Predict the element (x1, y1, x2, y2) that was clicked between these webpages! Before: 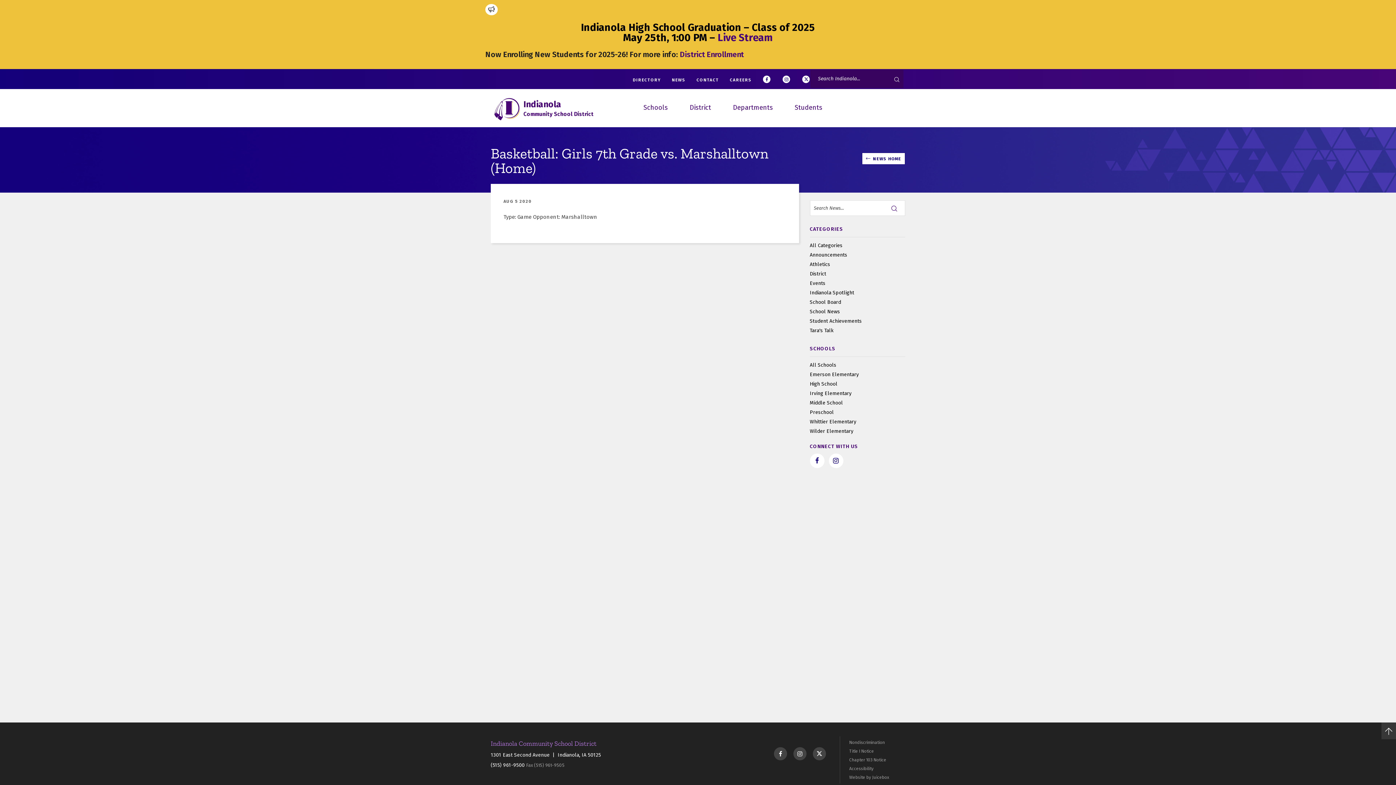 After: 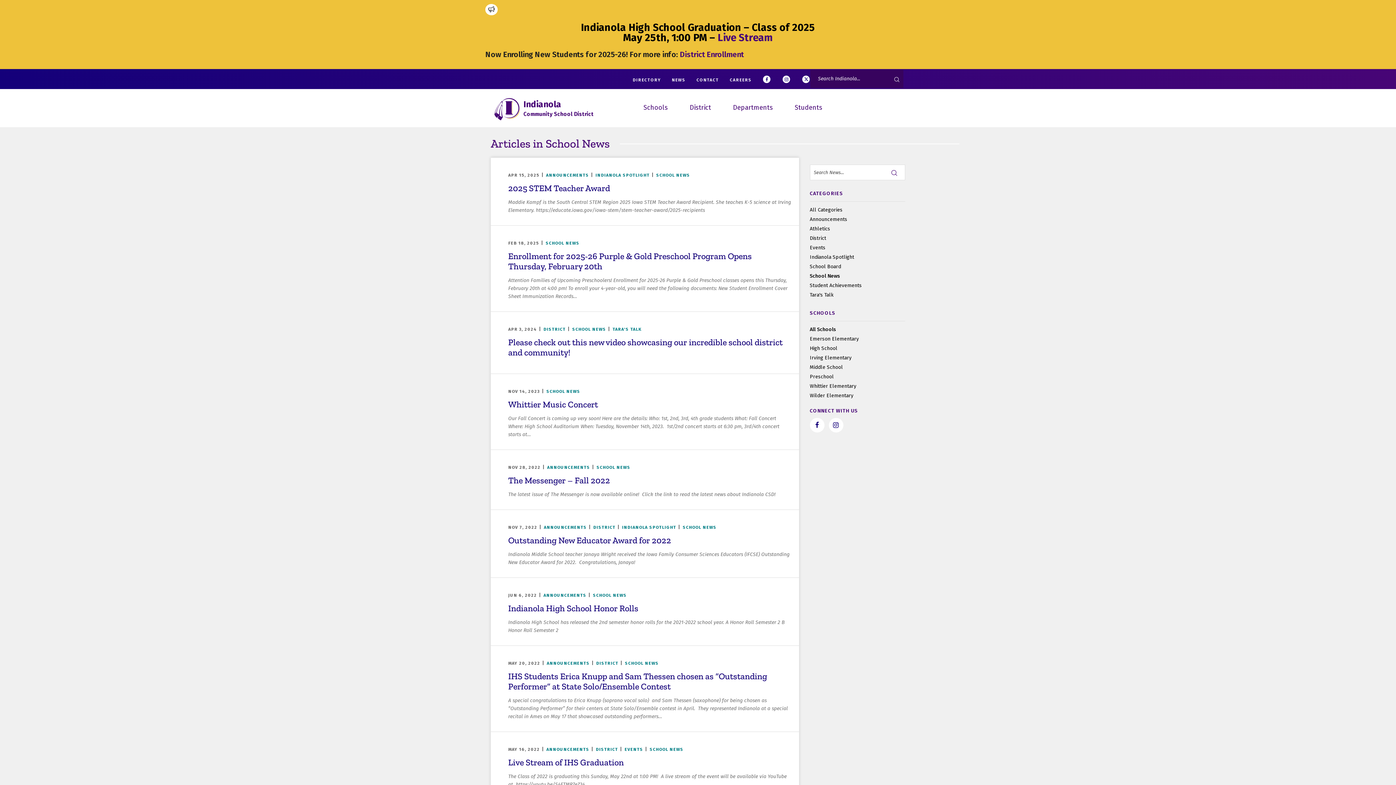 Action: label: School News bbox: (810, 307, 905, 316)